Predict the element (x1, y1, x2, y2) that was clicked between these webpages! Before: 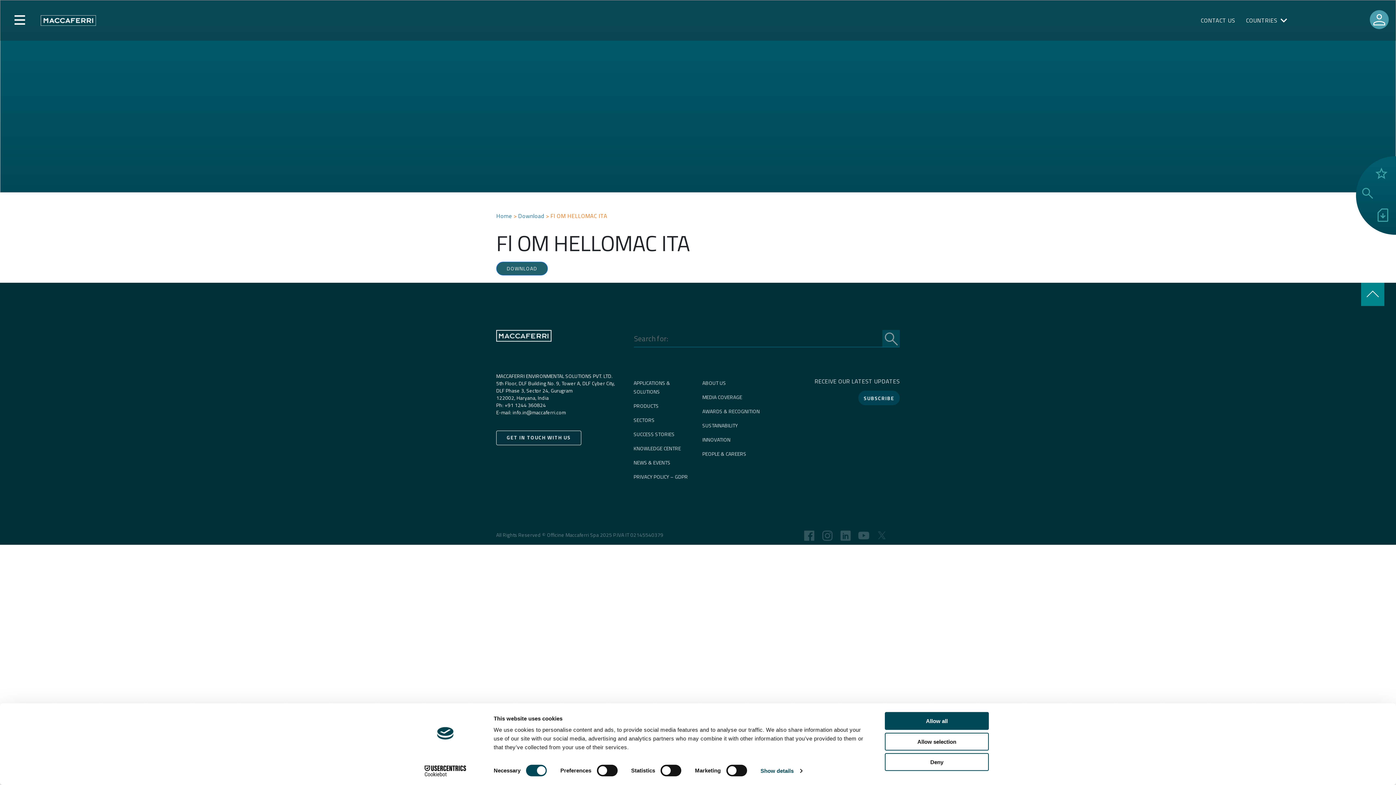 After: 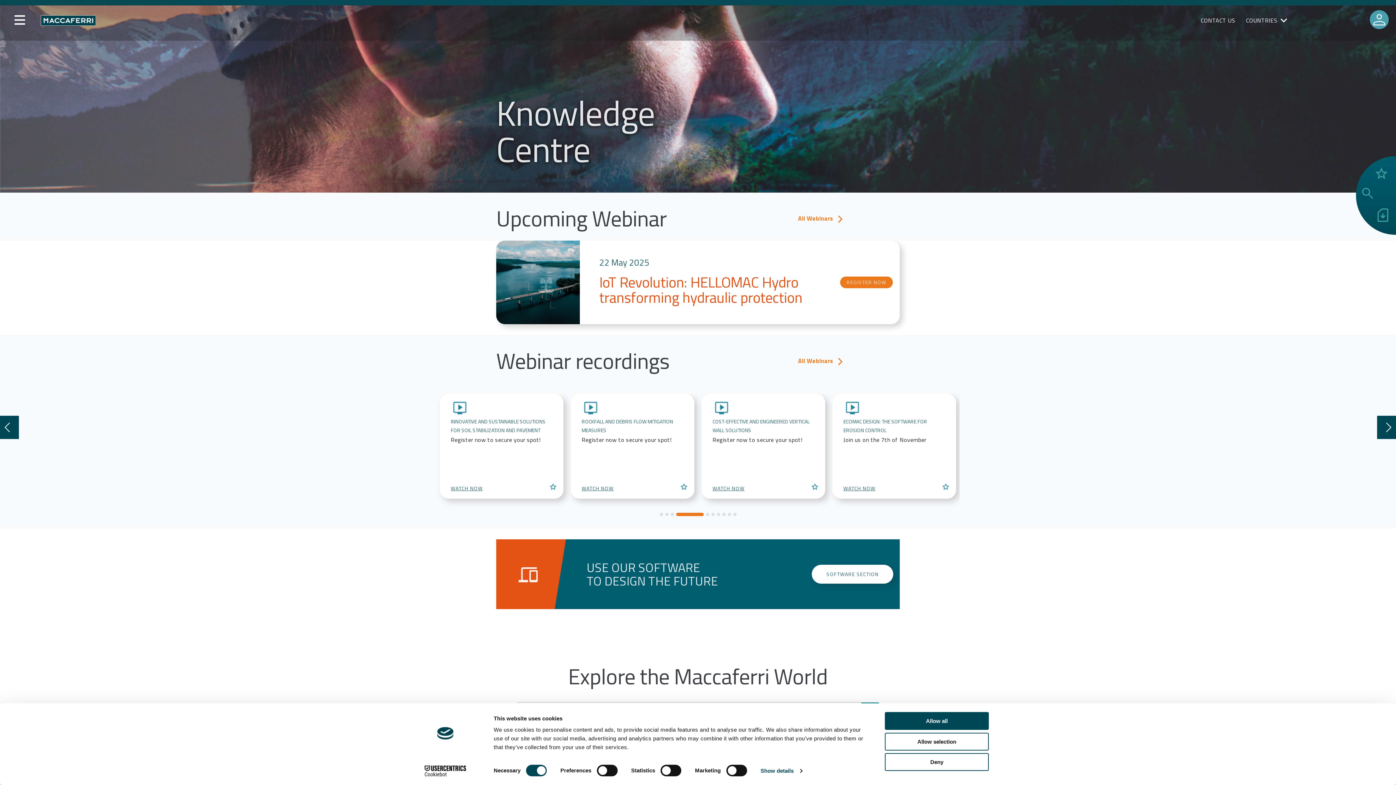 Action: label: KNOWLEDGE CENTRE bbox: (633, 444, 681, 452)